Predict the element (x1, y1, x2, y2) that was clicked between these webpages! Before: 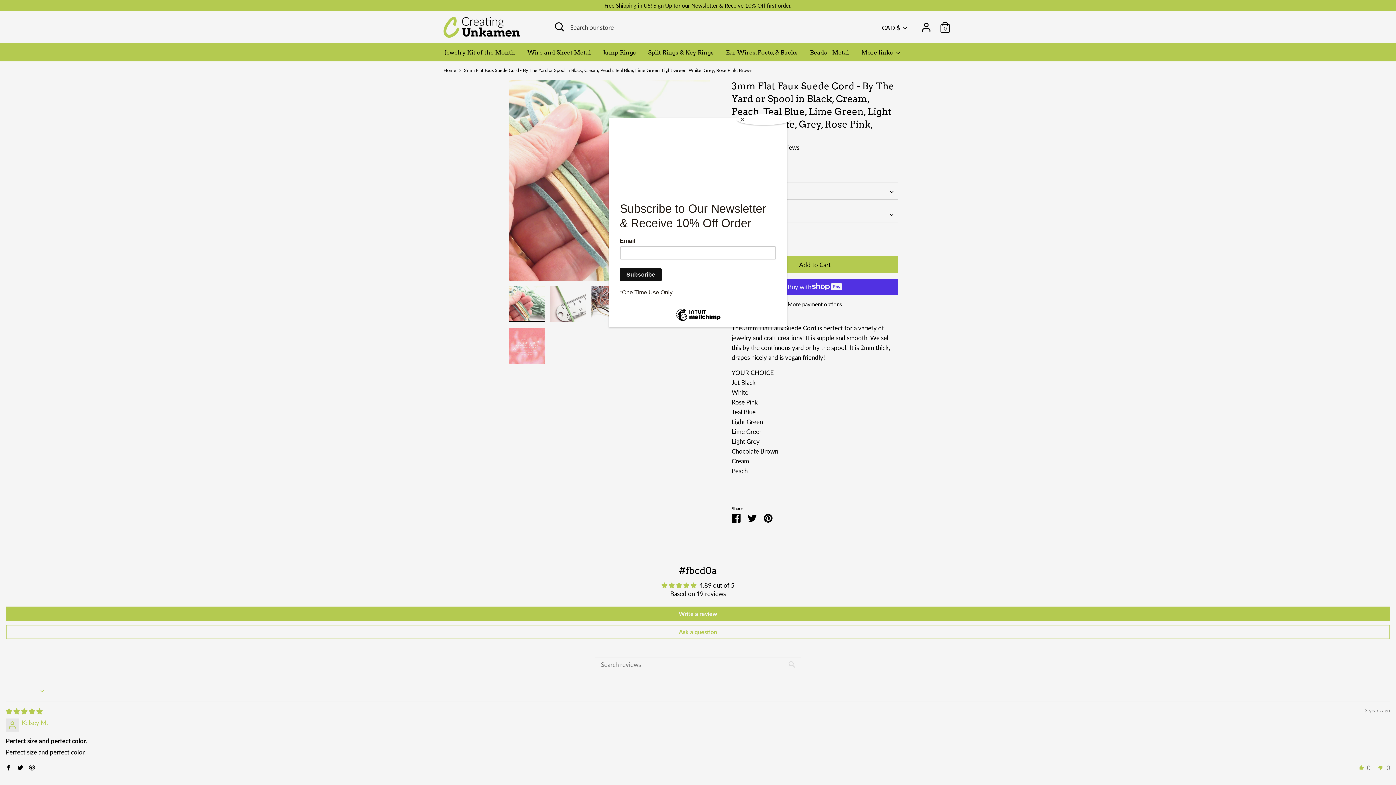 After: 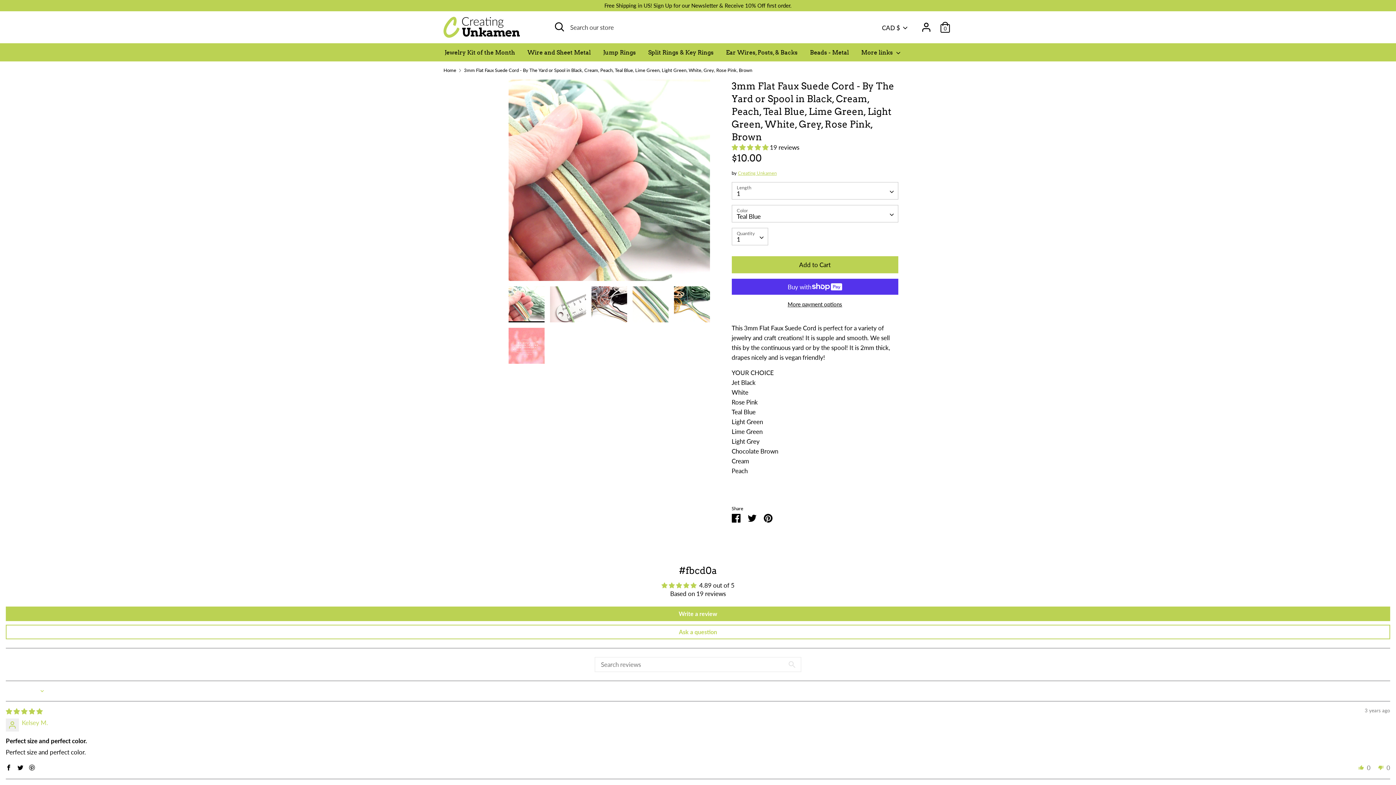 Action: bbox: (737, 114, 790, 125) label: Close